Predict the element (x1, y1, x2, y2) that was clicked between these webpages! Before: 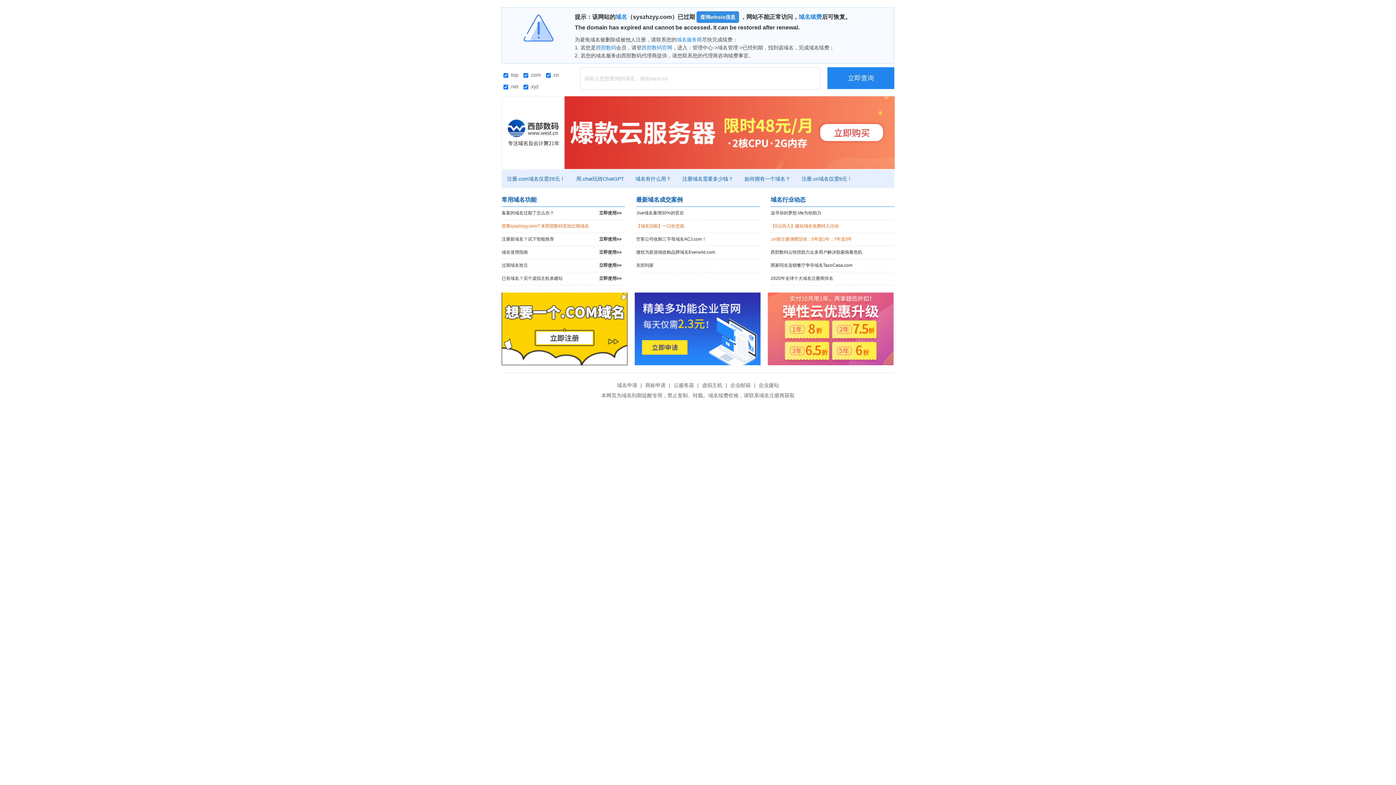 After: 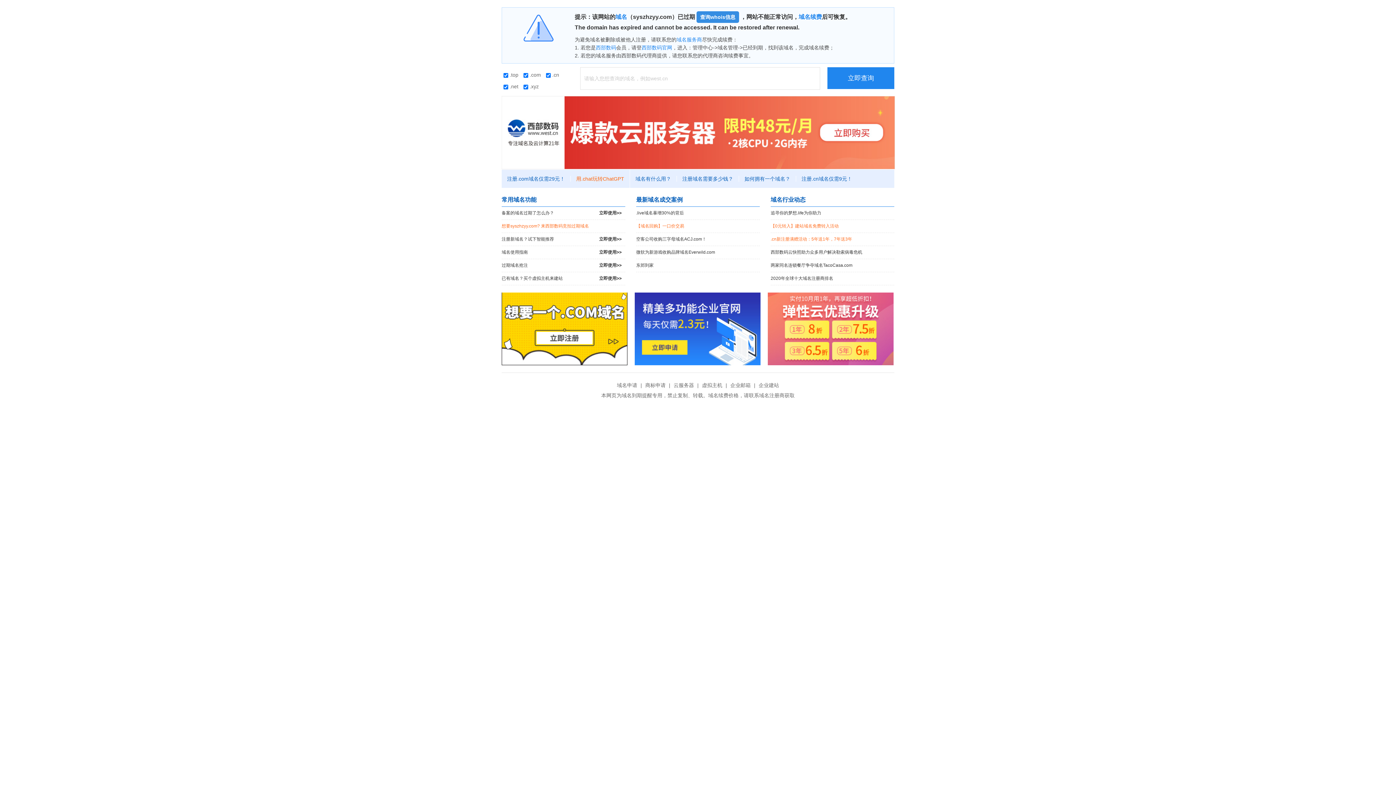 Action: label: 用.chat玩转ChatGPT bbox: (570, 176, 630, 181)